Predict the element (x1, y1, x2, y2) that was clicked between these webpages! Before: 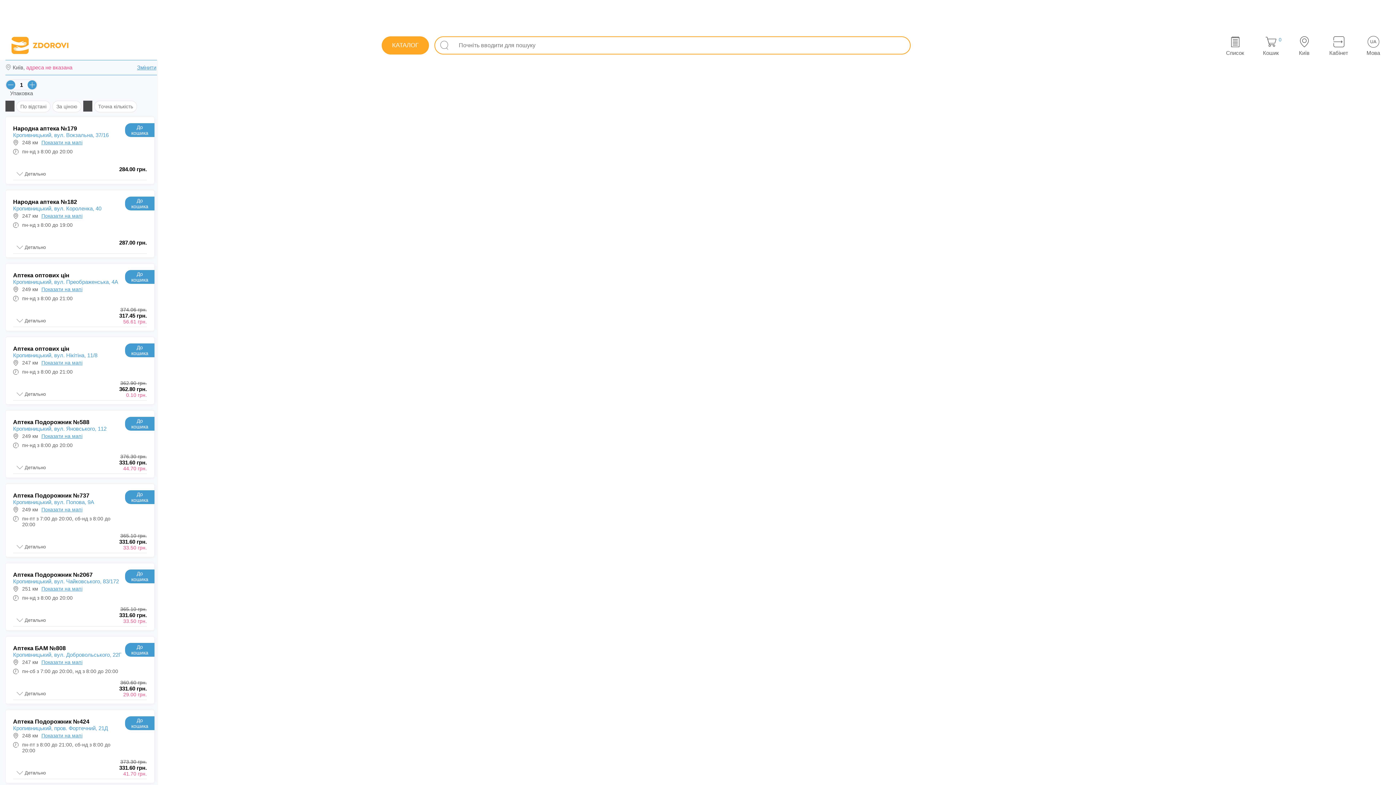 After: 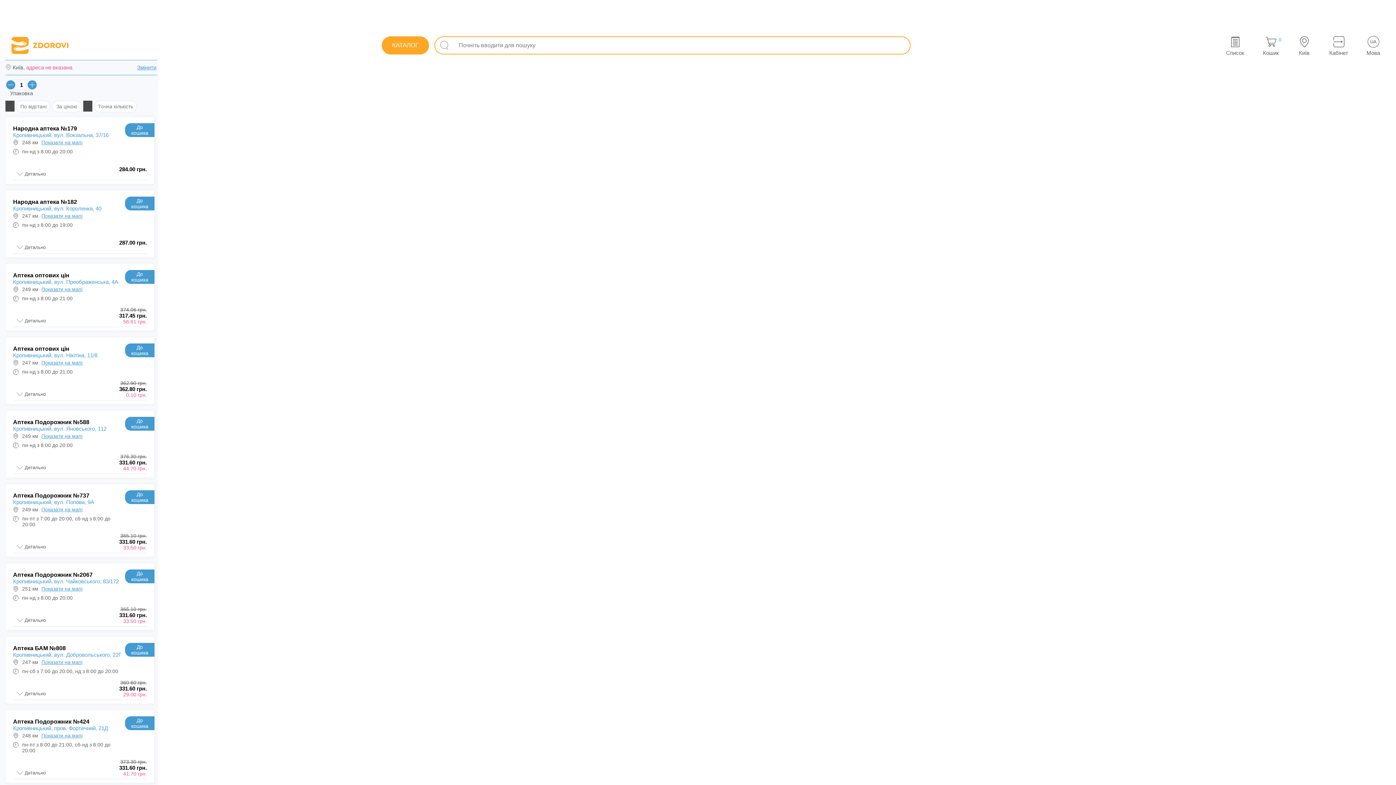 Action: label: До кошика bbox: (125, 196, 154, 210)